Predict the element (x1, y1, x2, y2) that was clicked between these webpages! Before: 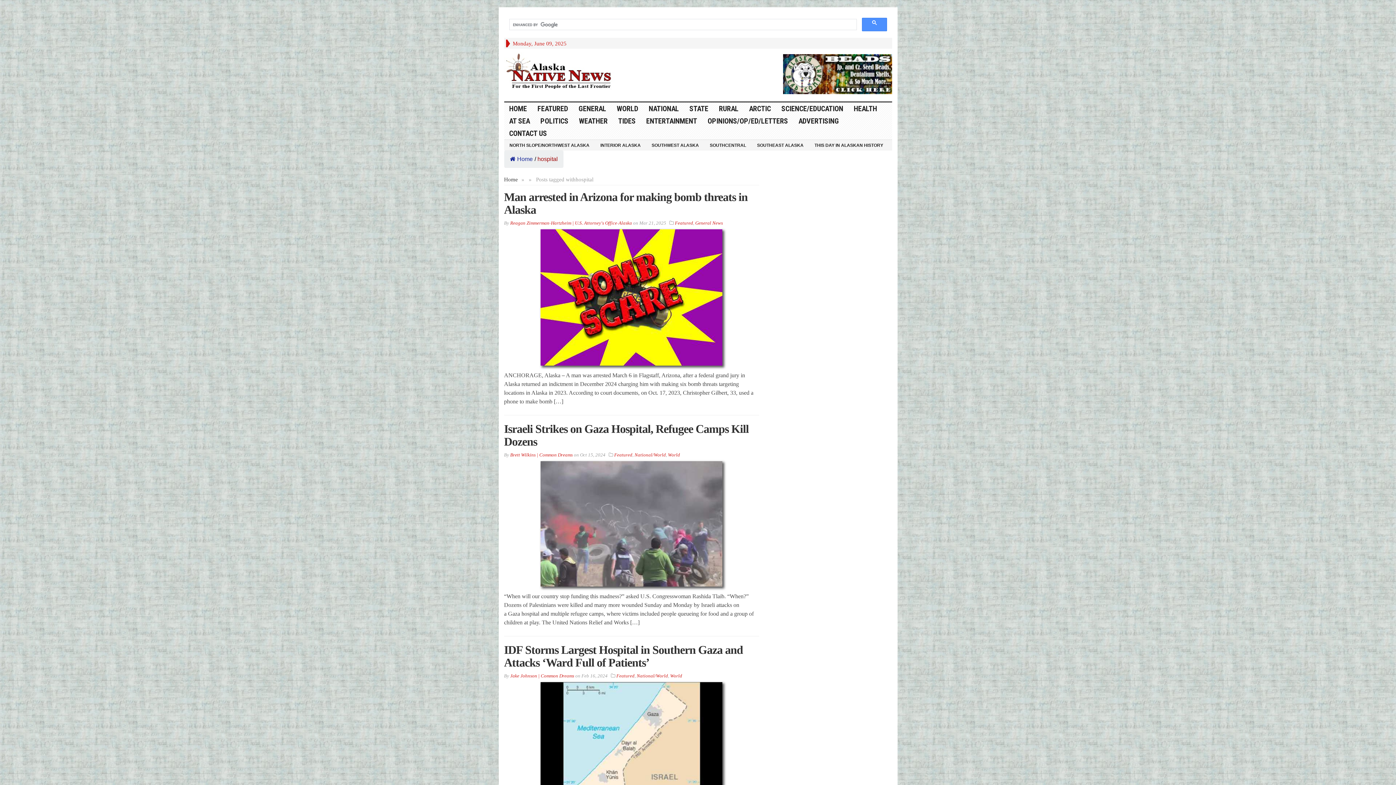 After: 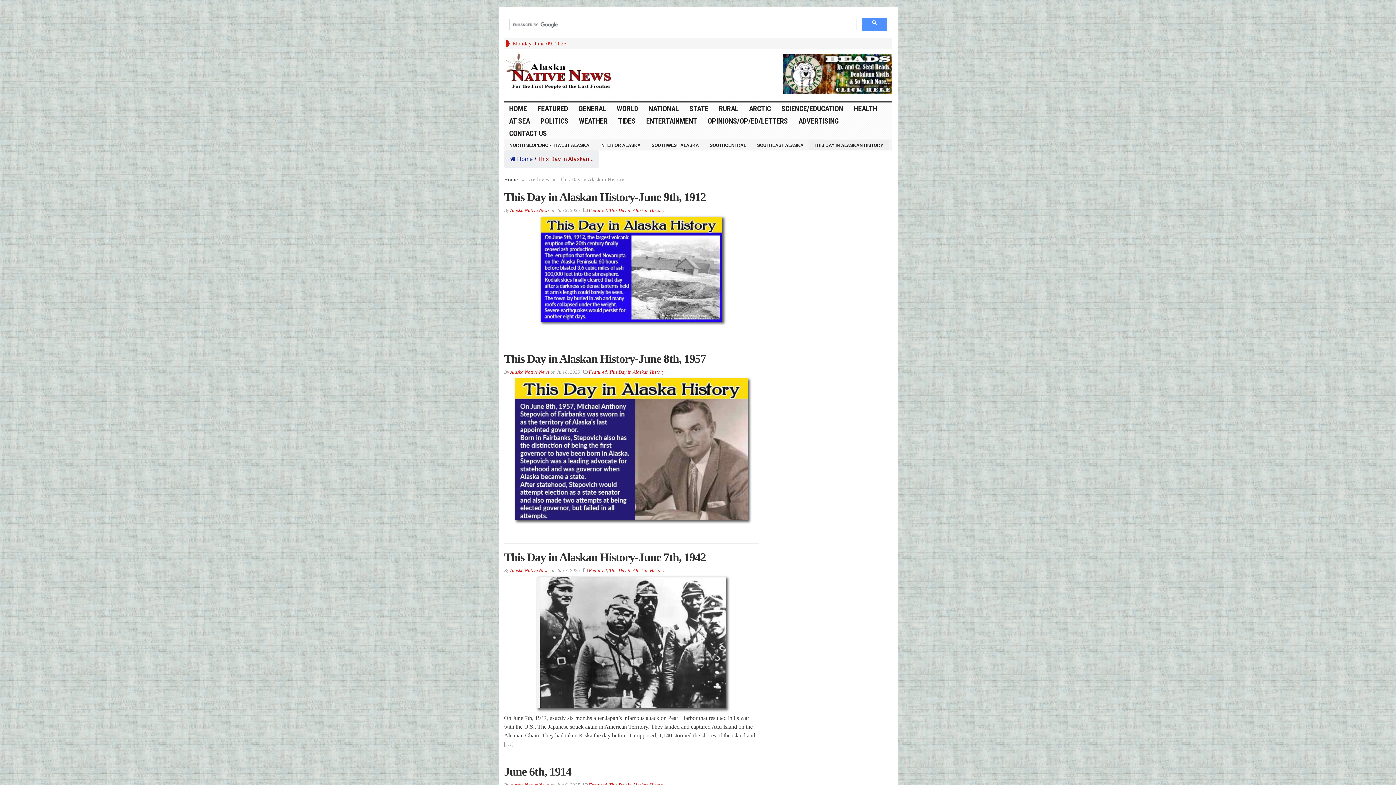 Action: bbox: (809, 140, 888, 150) label: THIS DAY IN ALASKAN HISTORY